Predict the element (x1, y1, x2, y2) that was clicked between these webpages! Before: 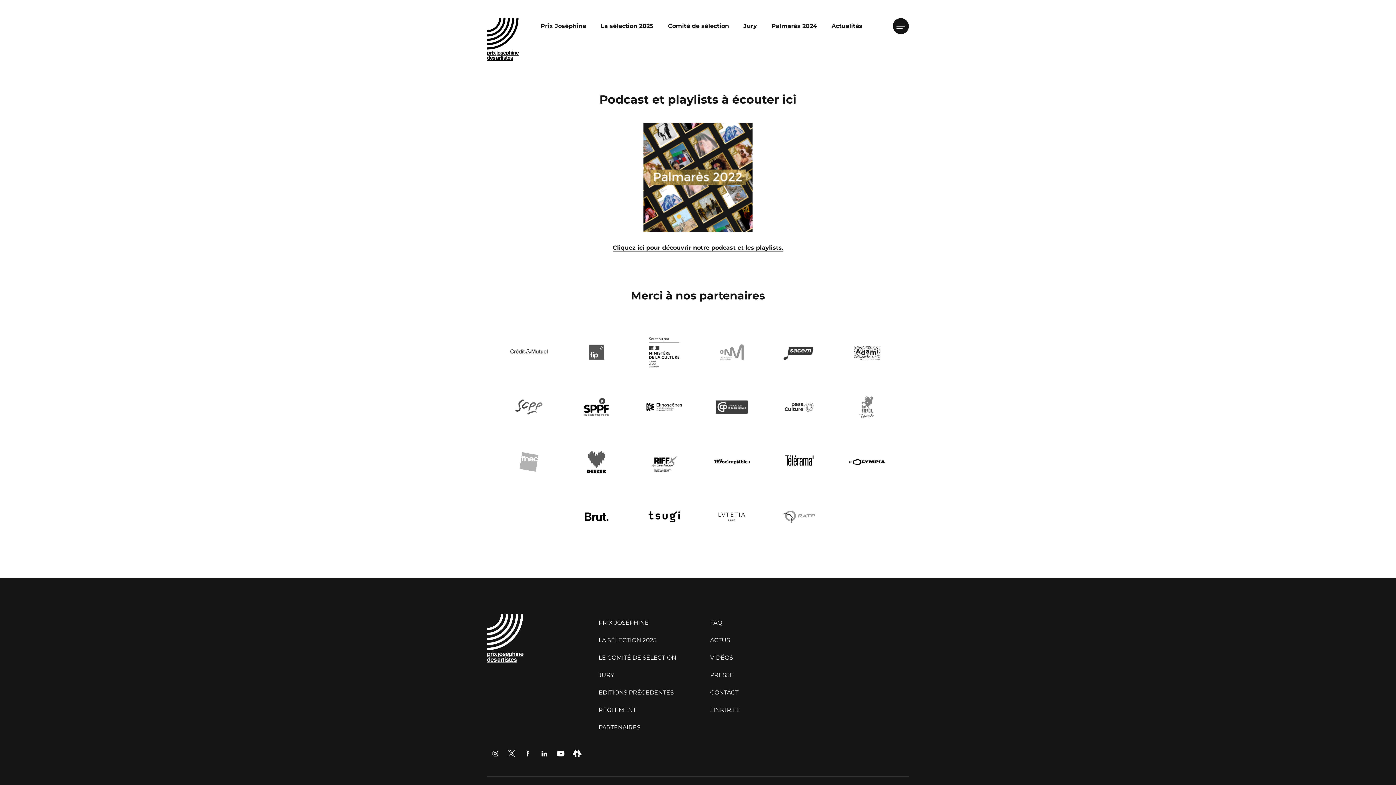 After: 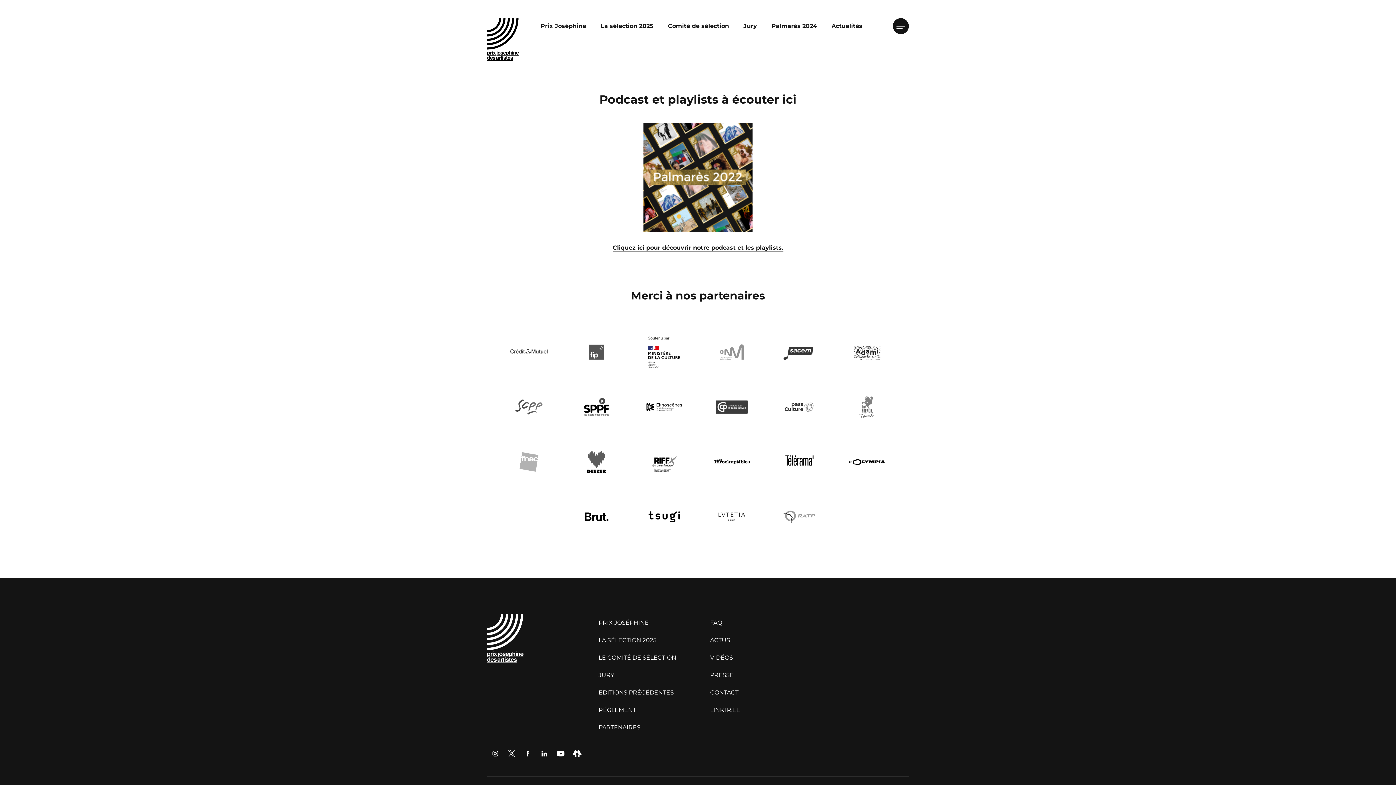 Action: bbox: (643, 331, 685, 373)